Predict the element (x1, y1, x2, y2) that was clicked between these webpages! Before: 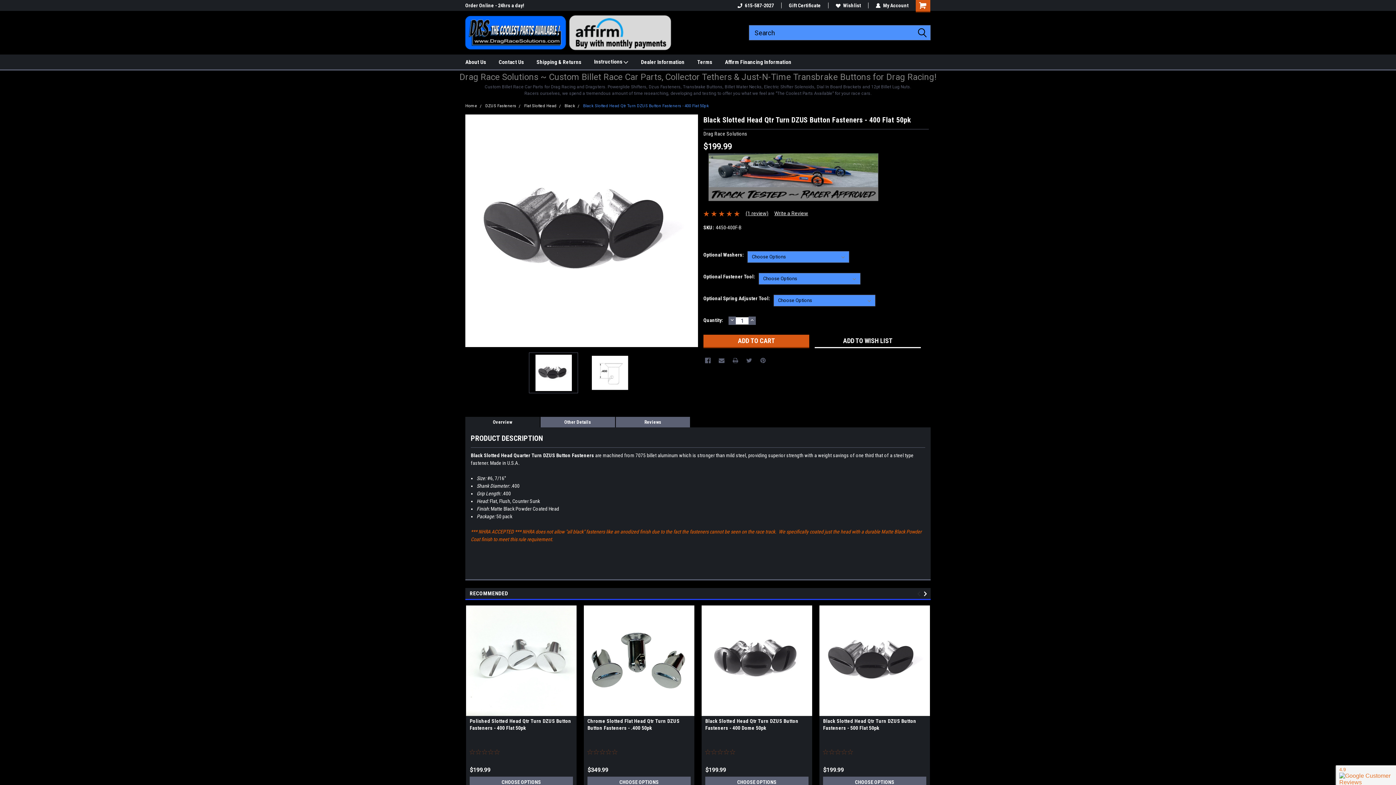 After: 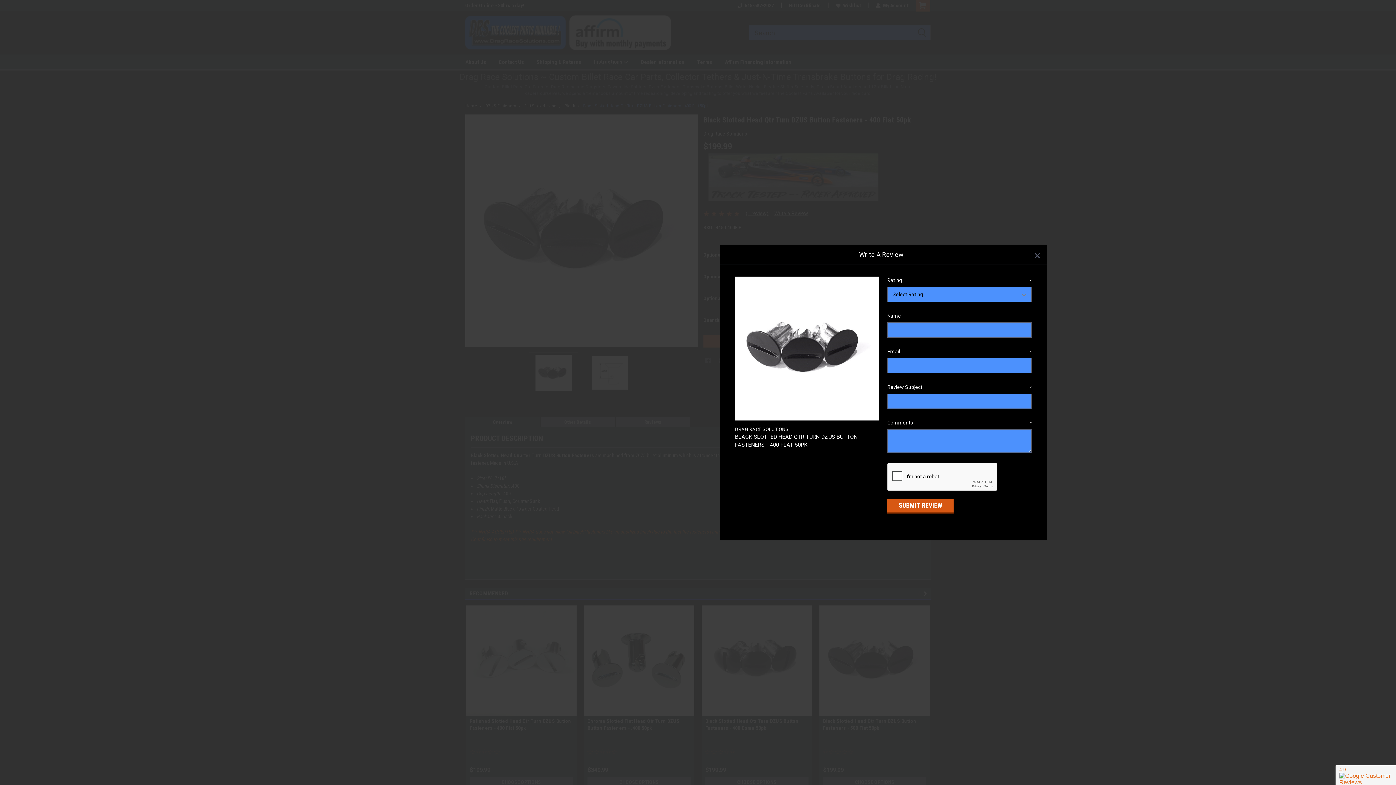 Action: label: Write a Review bbox: (774, 210, 808, 216)